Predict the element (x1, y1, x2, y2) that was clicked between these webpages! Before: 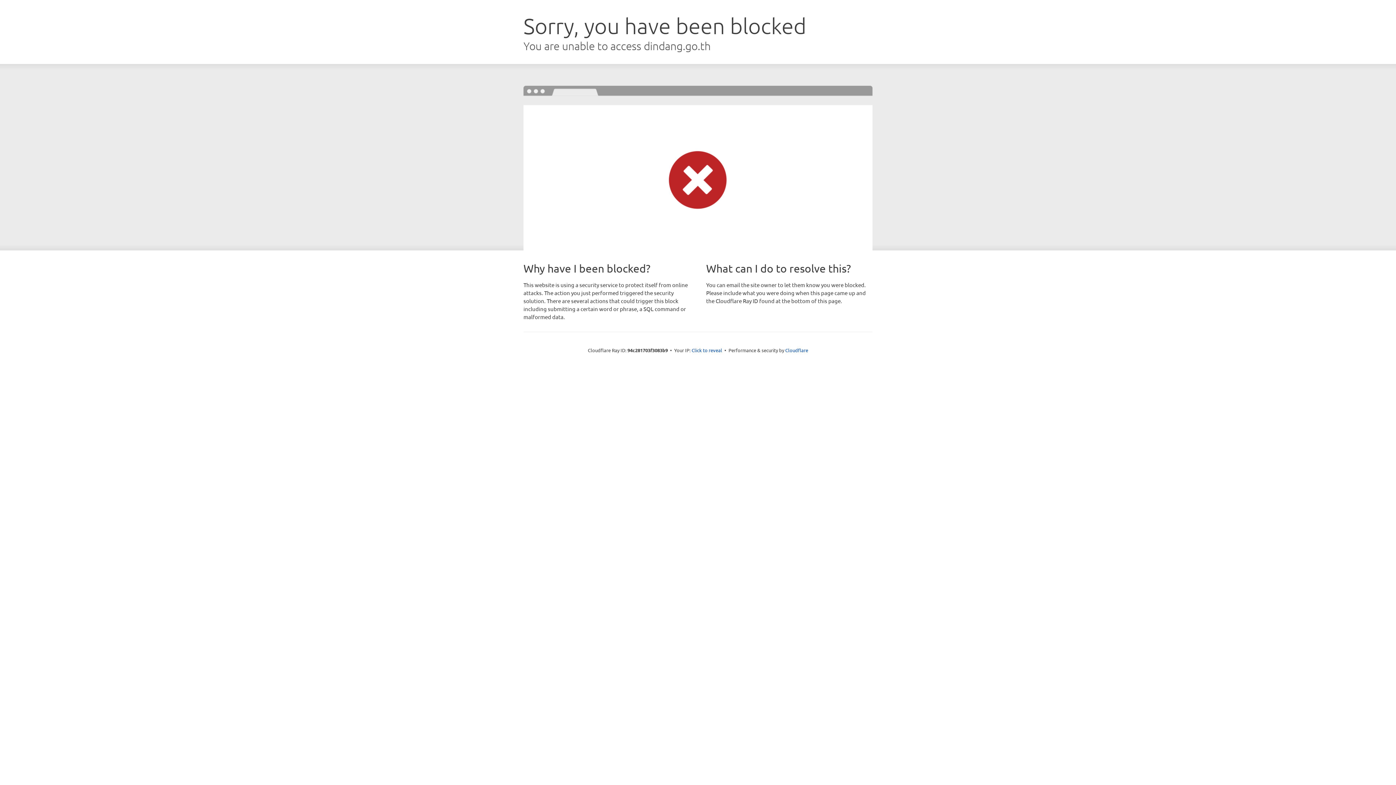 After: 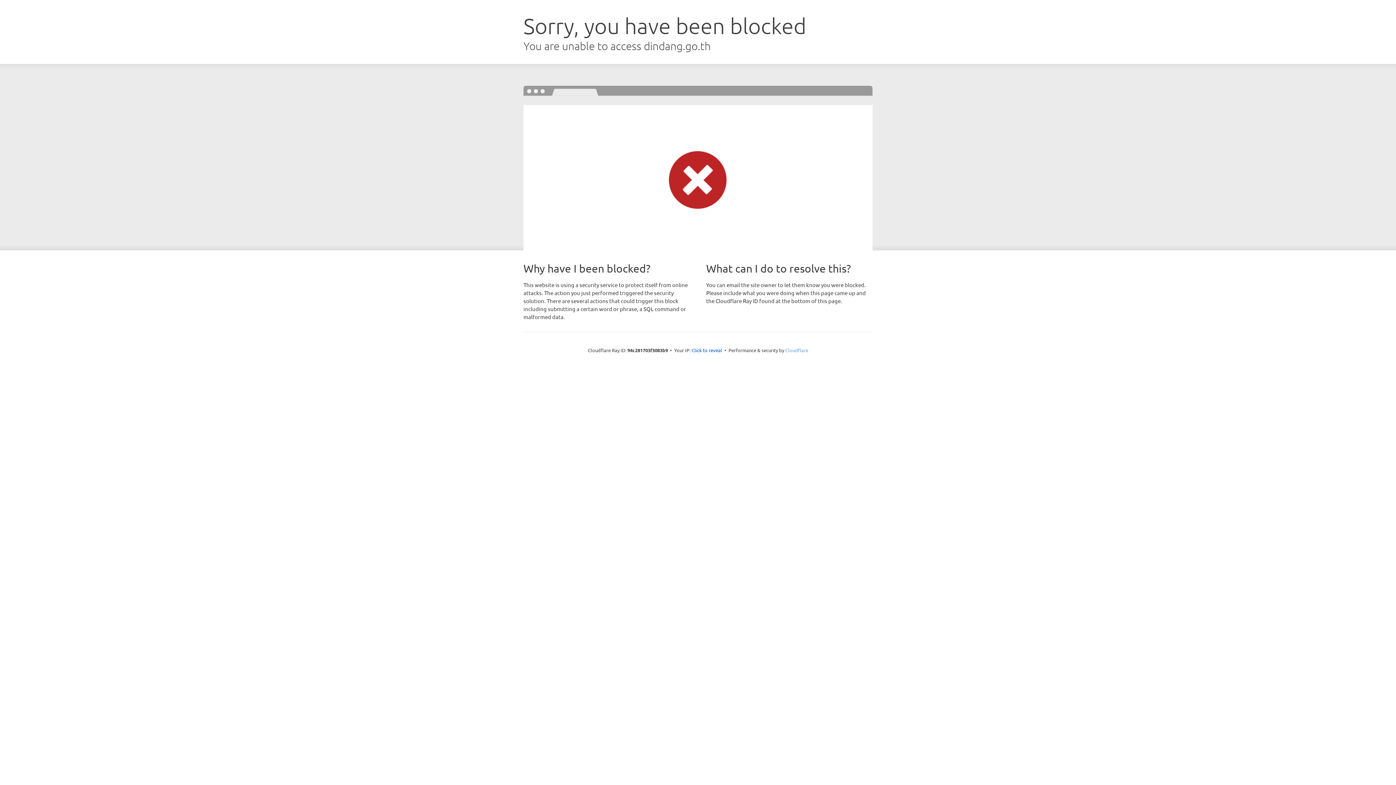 Action: bbox: (785, 347, 808, 353) label: Cloudflare